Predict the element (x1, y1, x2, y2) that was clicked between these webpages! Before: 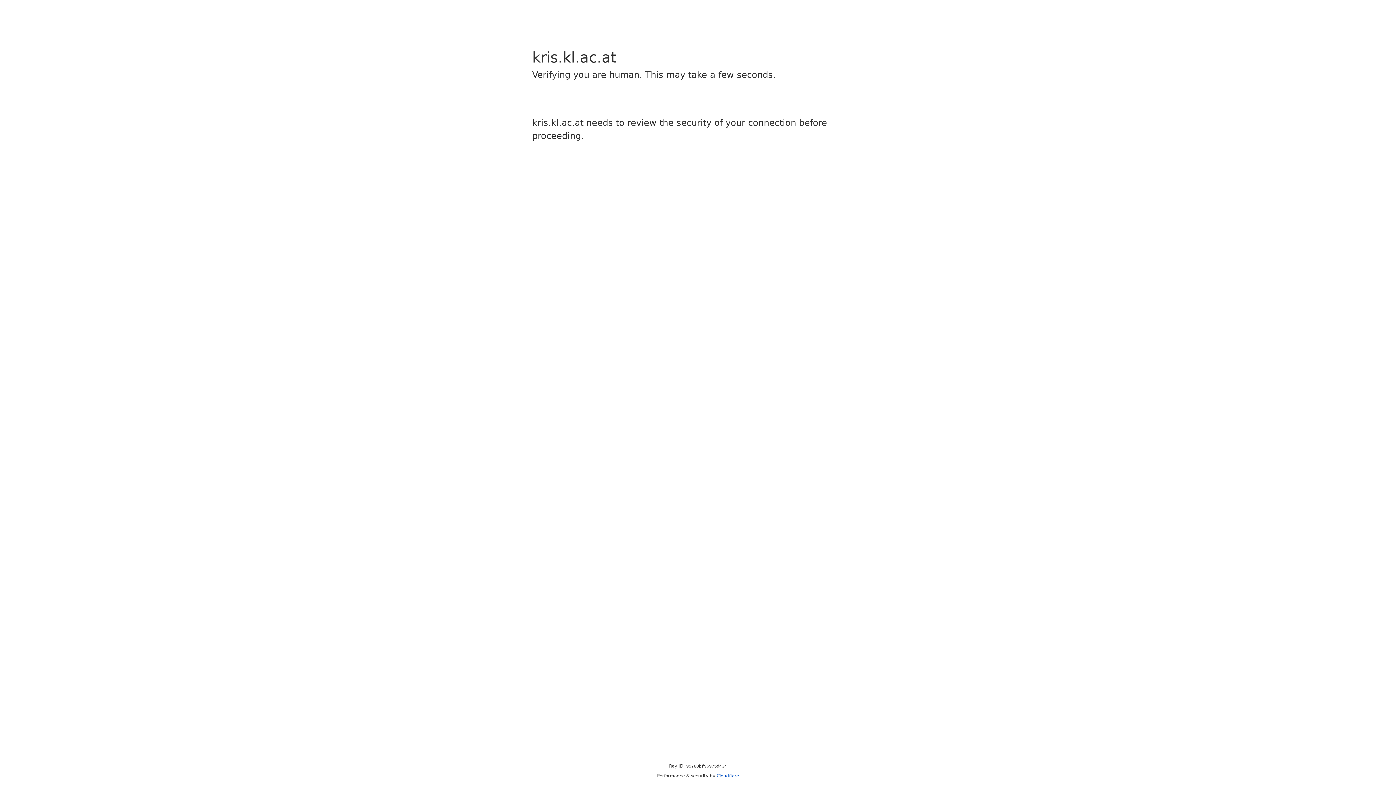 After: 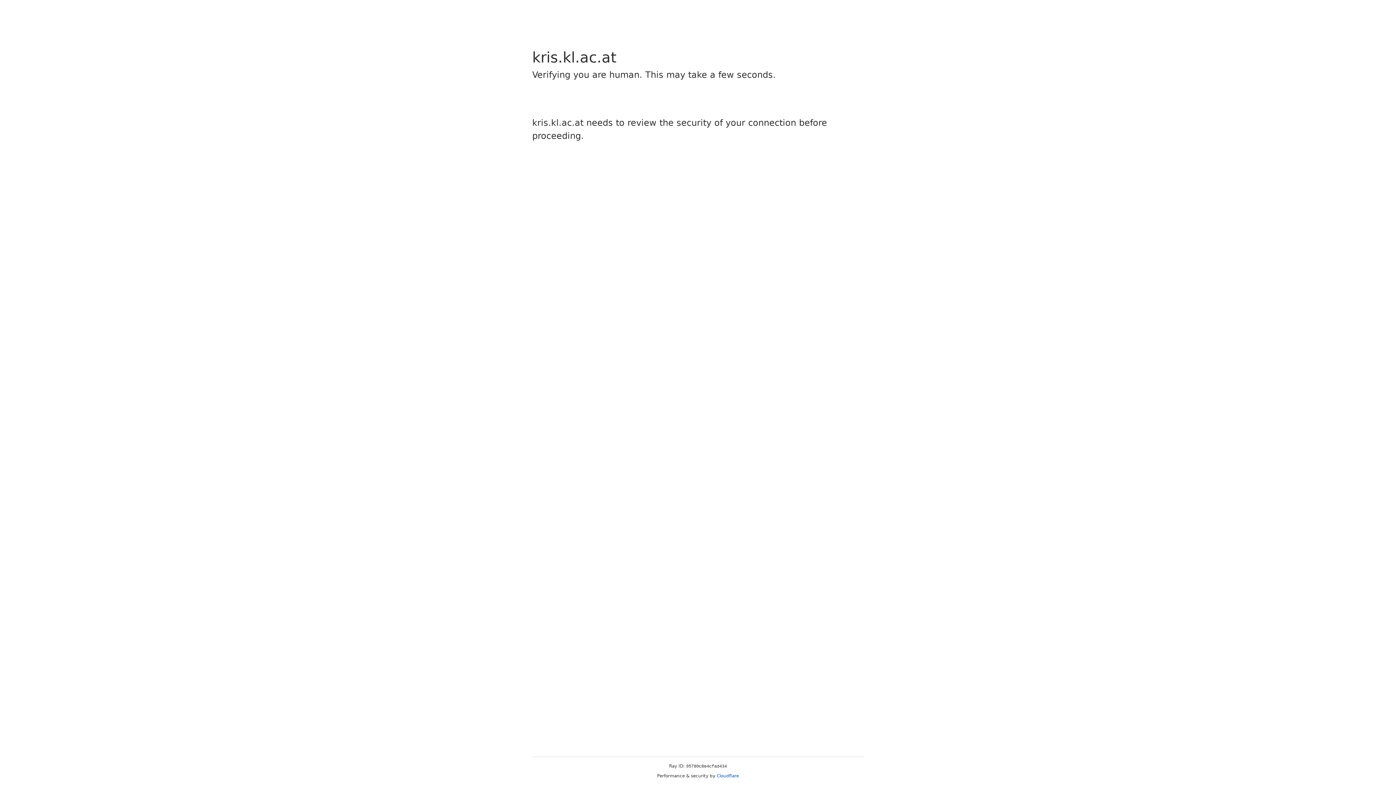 Action: label: Cloudflare bbox: (716, 773, 739, 778)